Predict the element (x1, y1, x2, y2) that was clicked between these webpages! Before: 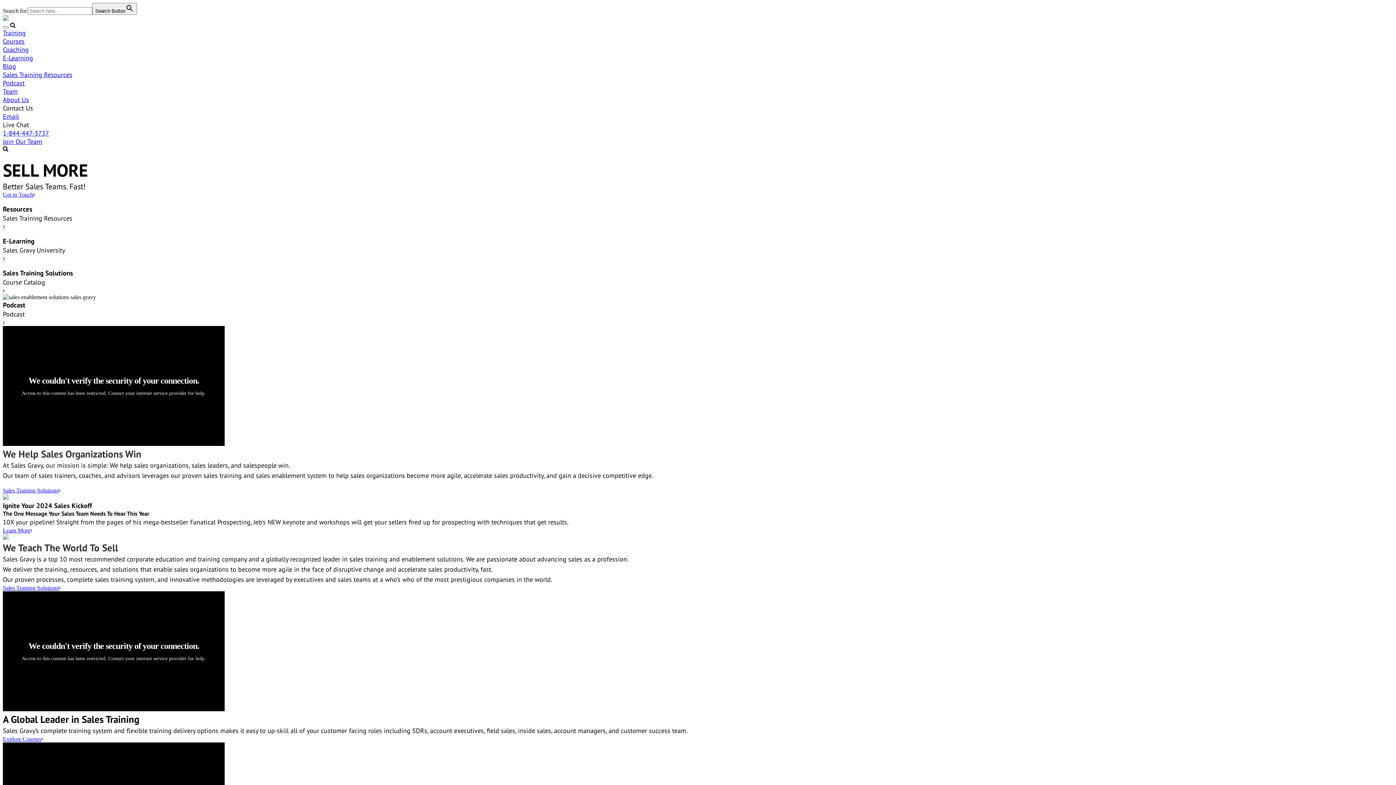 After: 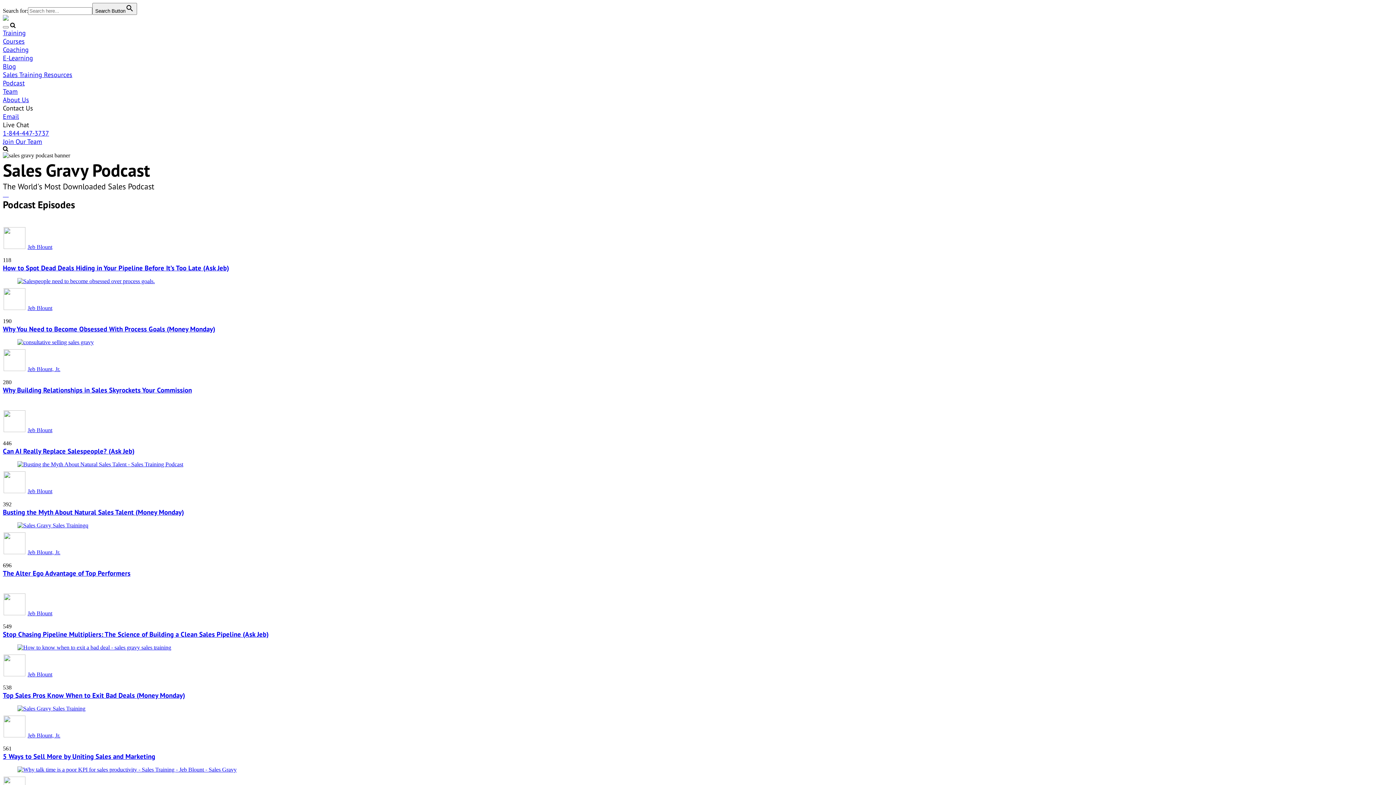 Action: bbox: (2, 319, 5, 325)